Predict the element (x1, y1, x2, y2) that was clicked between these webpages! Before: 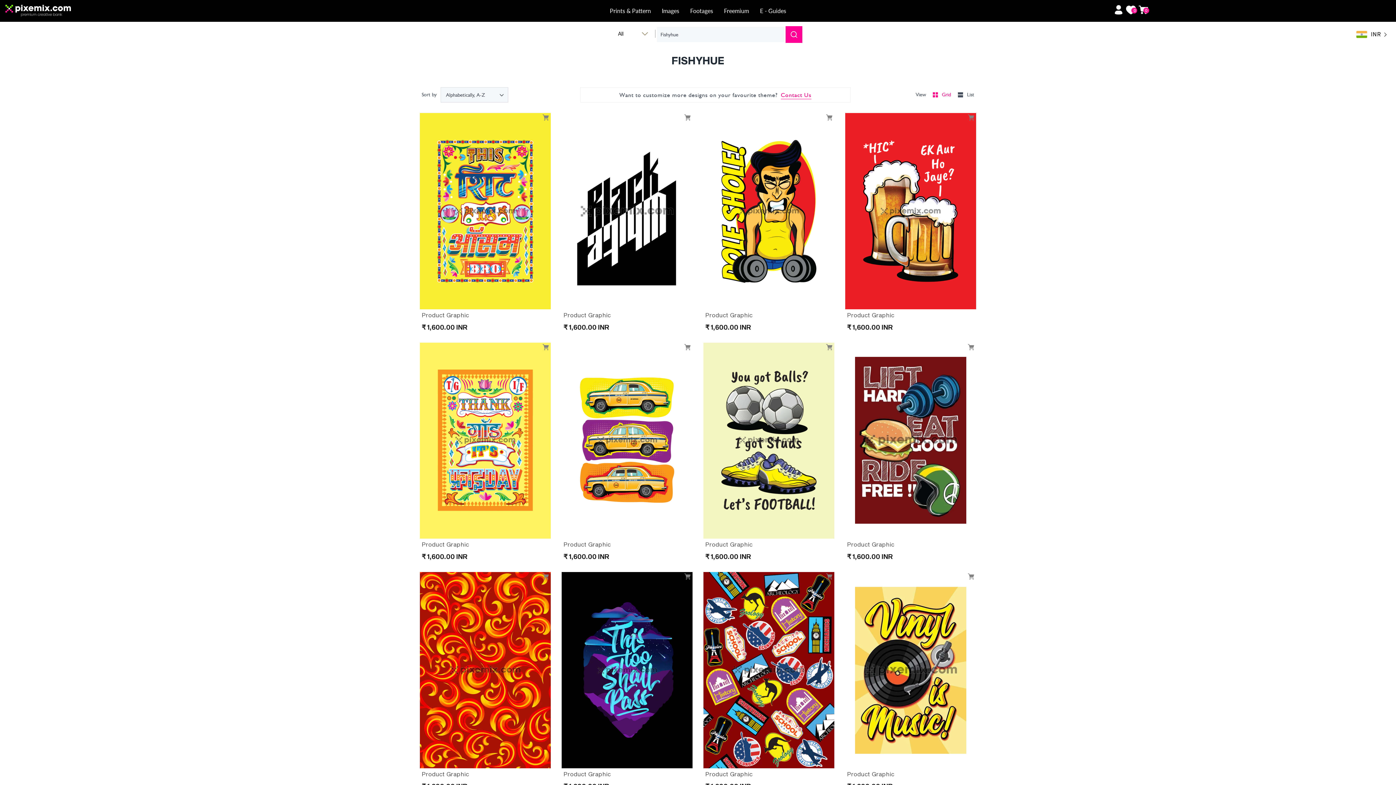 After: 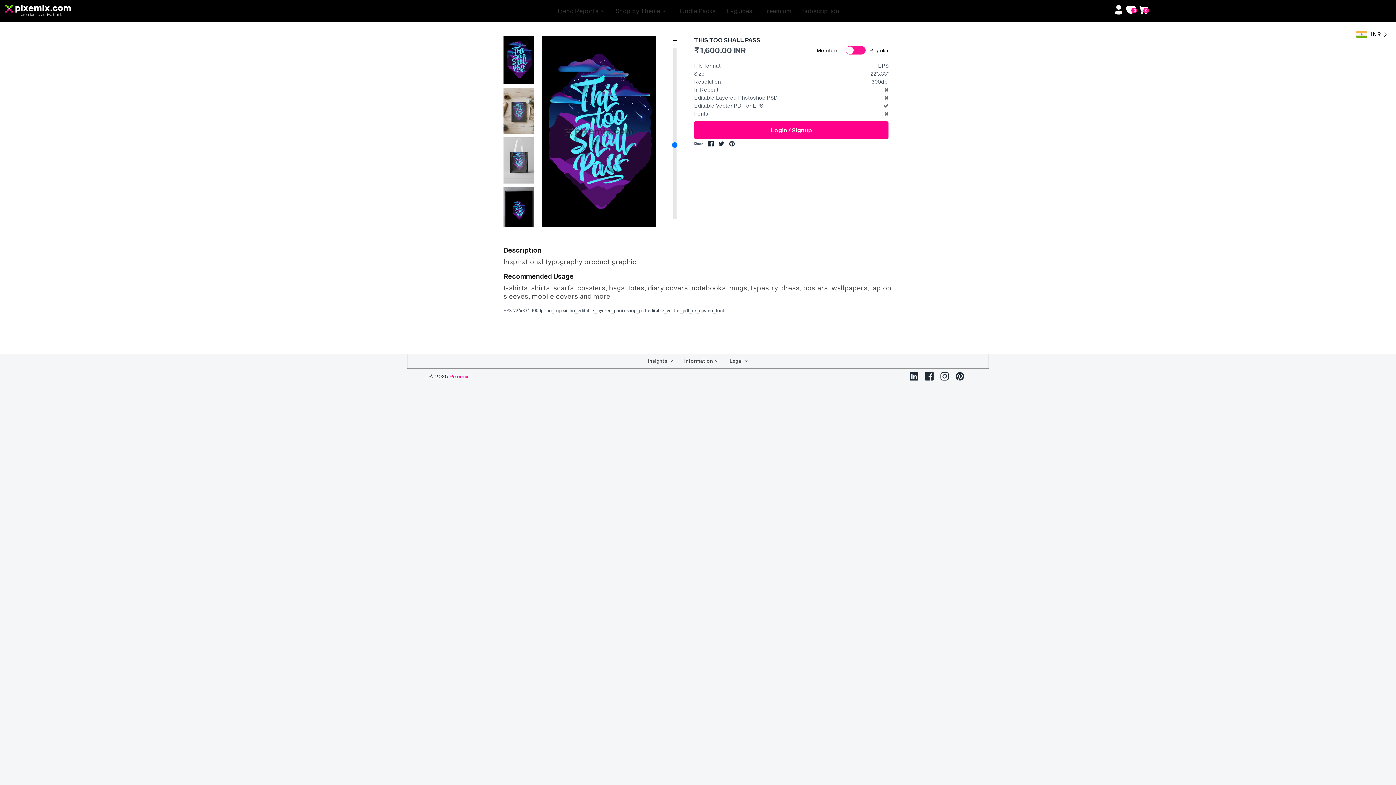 Action: bbox: (561, 572, 692, 768)